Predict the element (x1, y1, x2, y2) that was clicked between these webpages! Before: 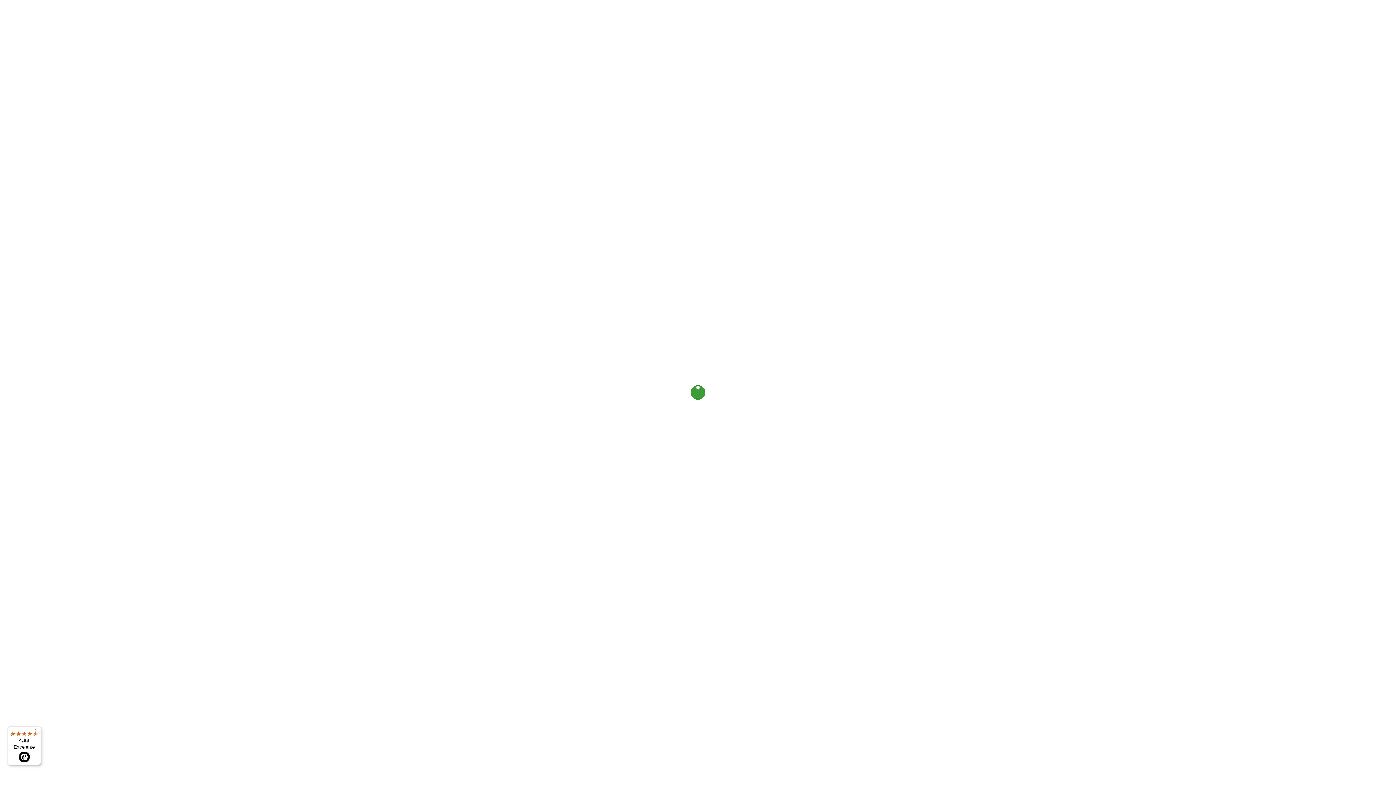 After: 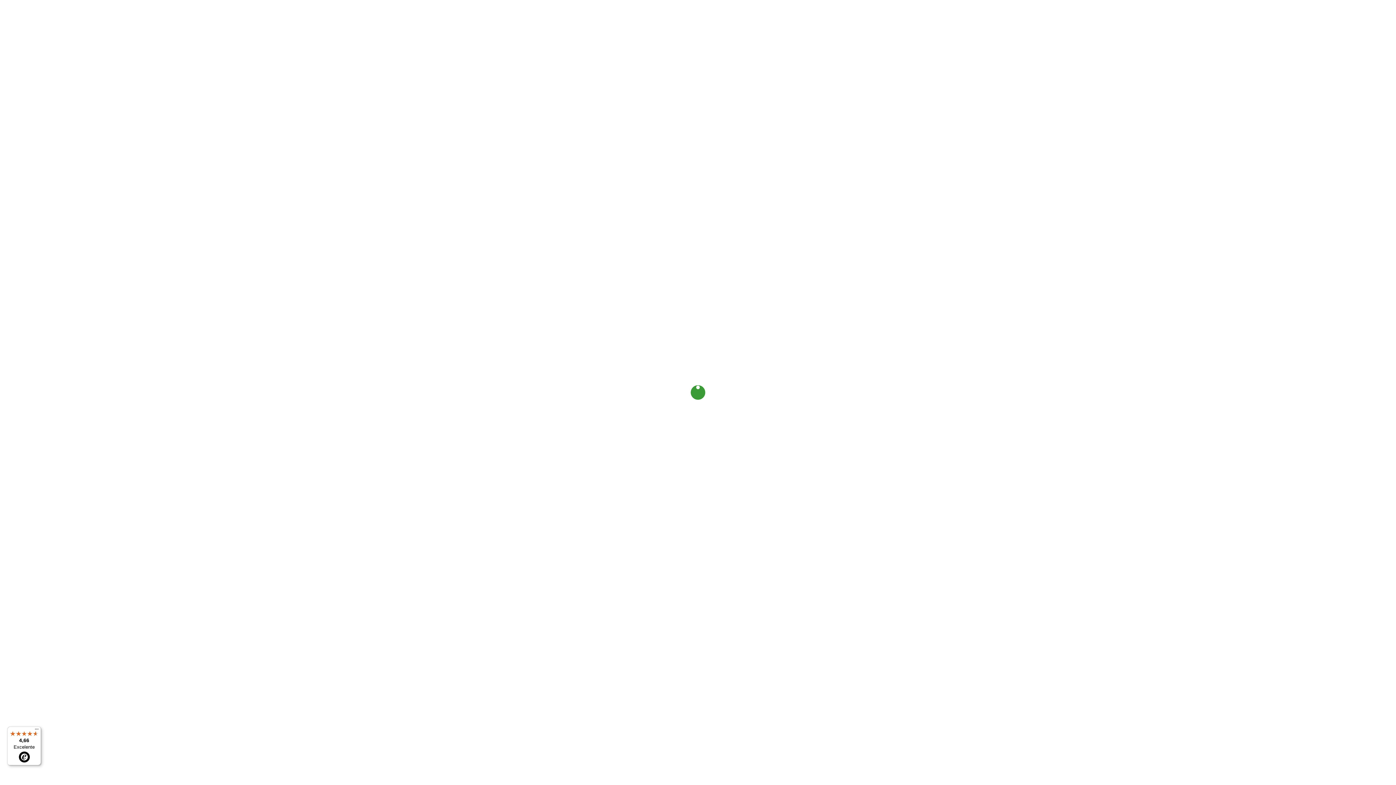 Action: bbox: (7, 726, 41, 765) label: 4,66

Excelente